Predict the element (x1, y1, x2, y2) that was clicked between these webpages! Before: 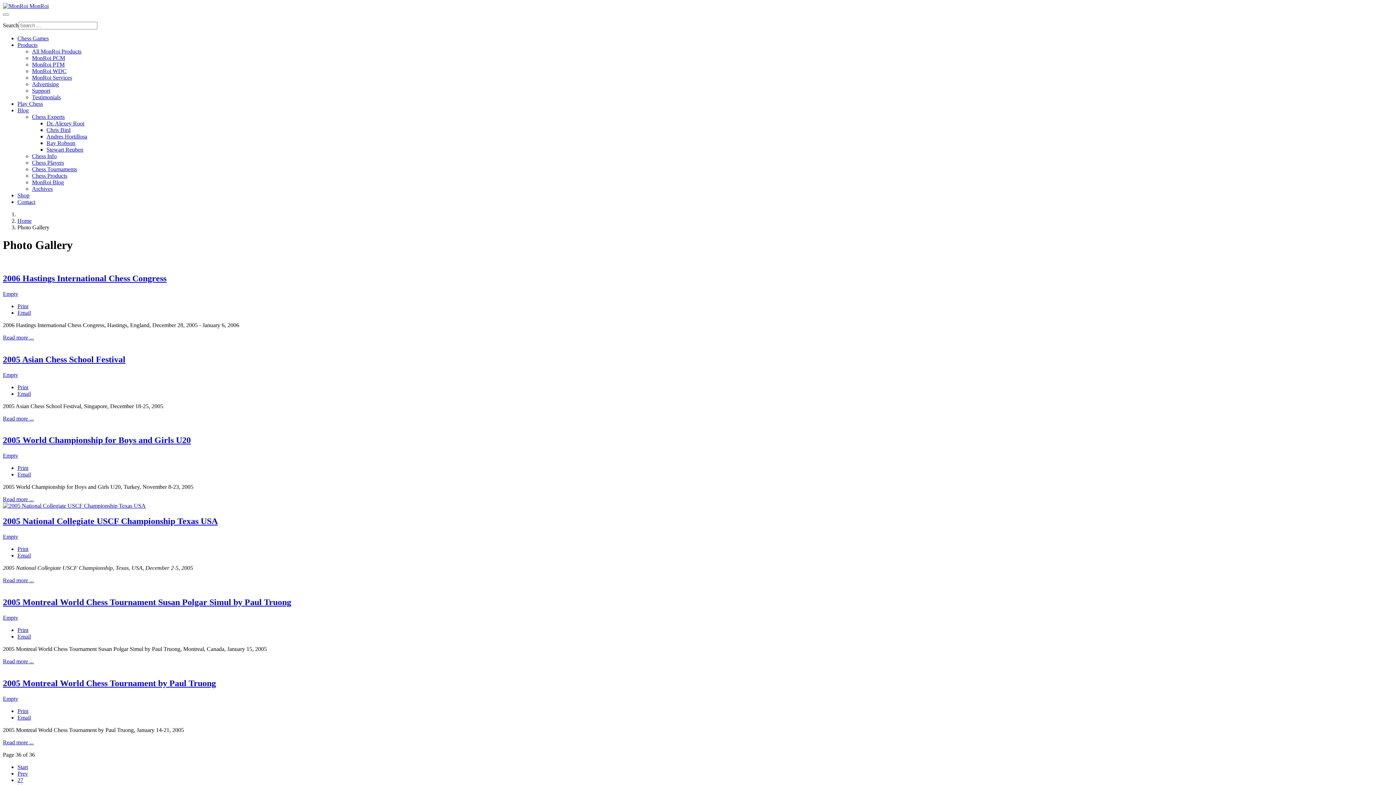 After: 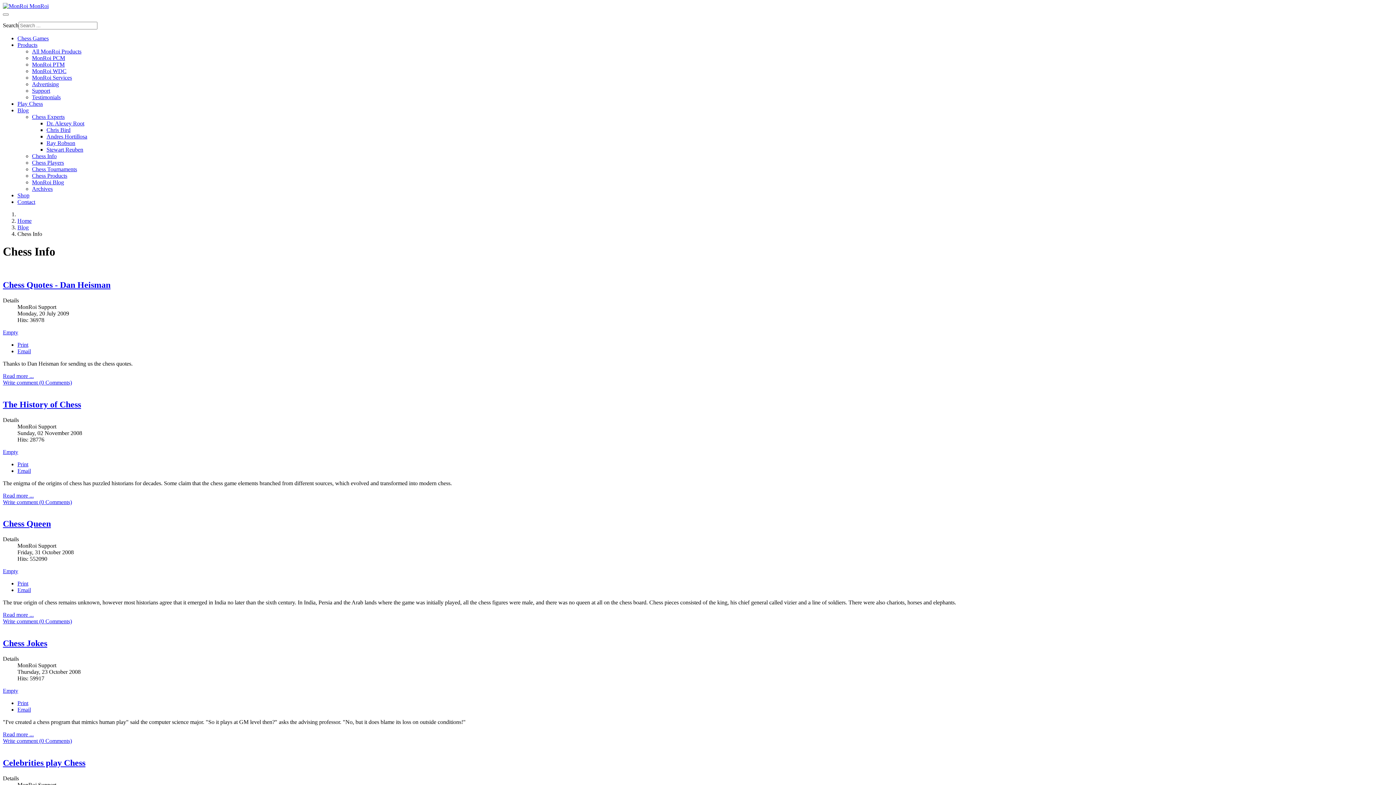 Action: label: Chess Info bbox: (32, 153, 56, 159)